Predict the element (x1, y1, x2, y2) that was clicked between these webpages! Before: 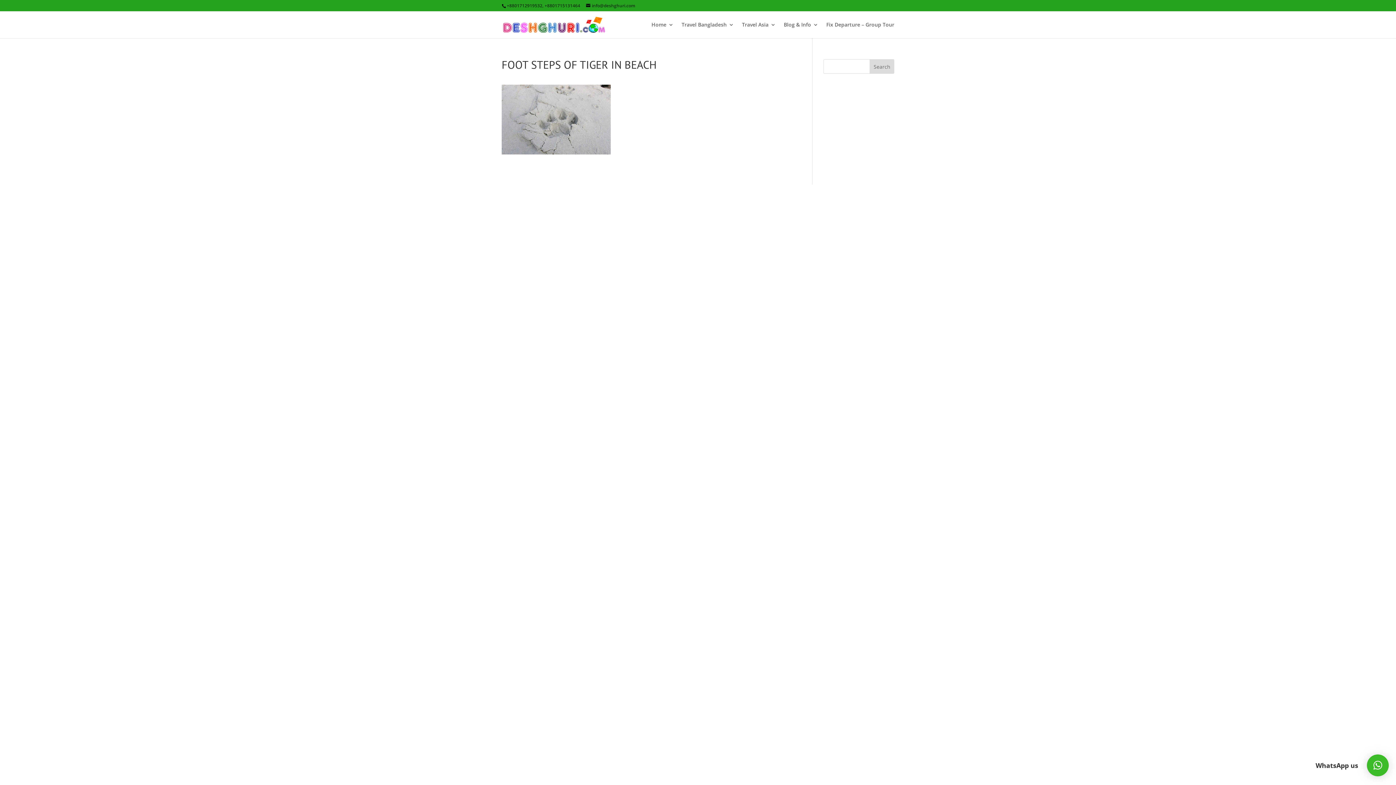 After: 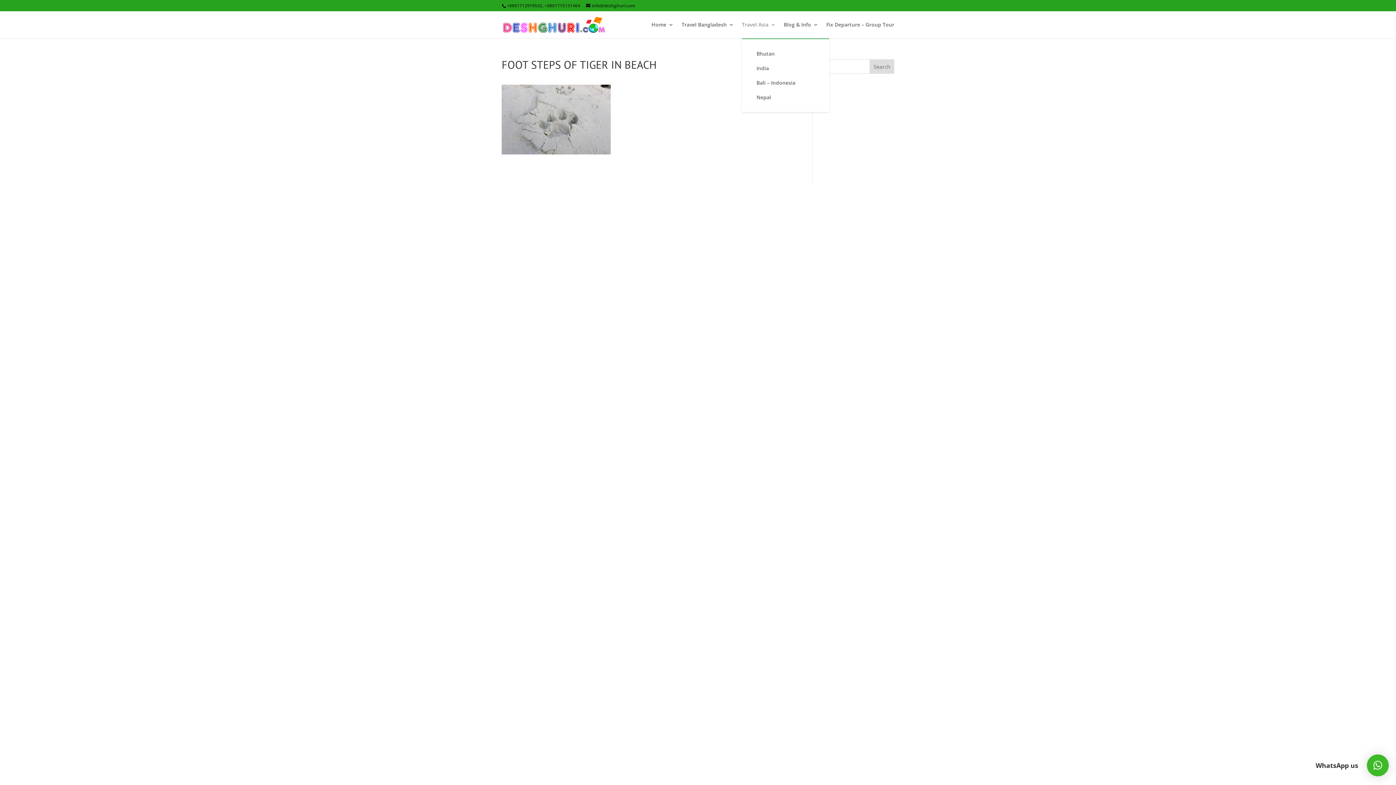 Action: bbox: (742, 22, 776, 38) label: Travel Asia